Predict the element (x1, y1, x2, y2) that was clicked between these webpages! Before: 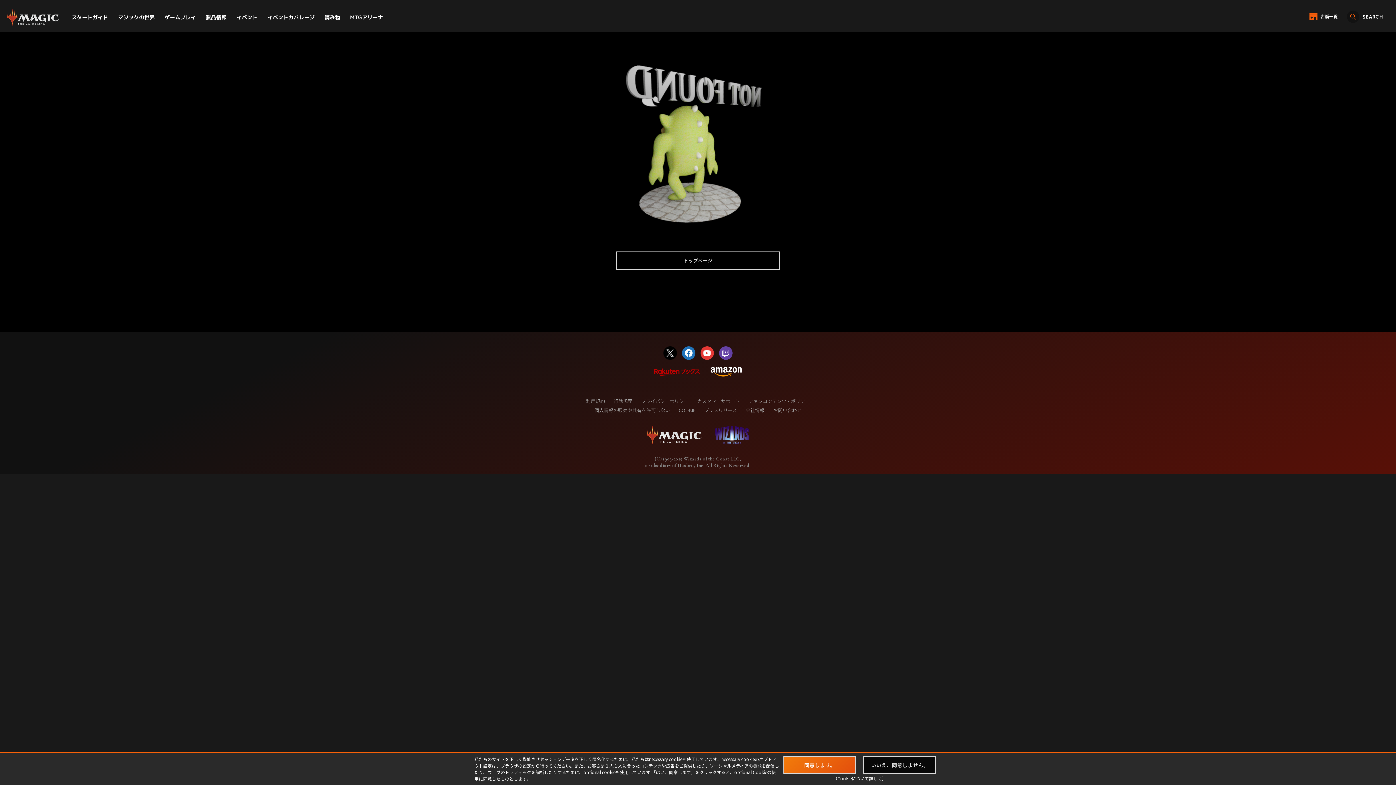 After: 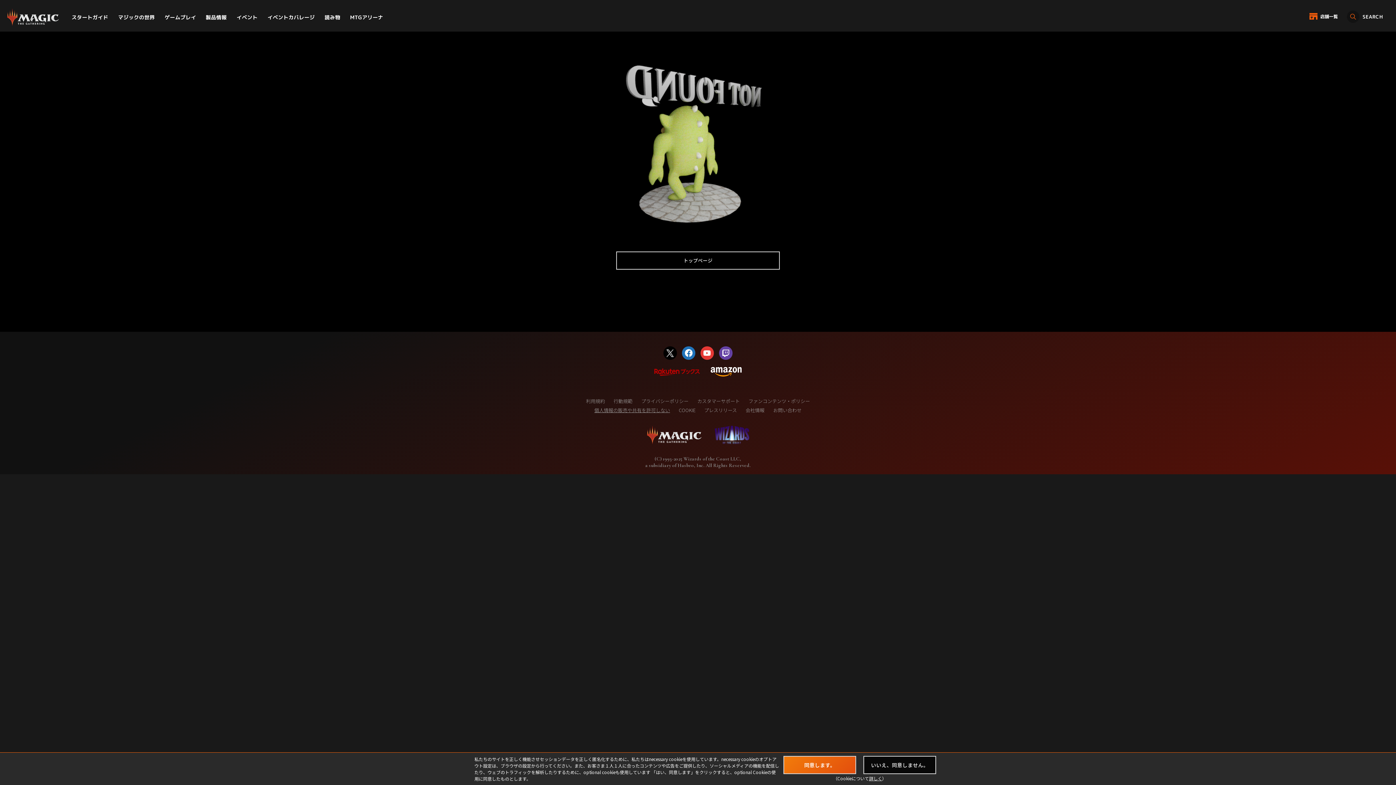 Action: label: 個人情報の販売や共有を許可しない bbox: (594, 406, 670, 413)